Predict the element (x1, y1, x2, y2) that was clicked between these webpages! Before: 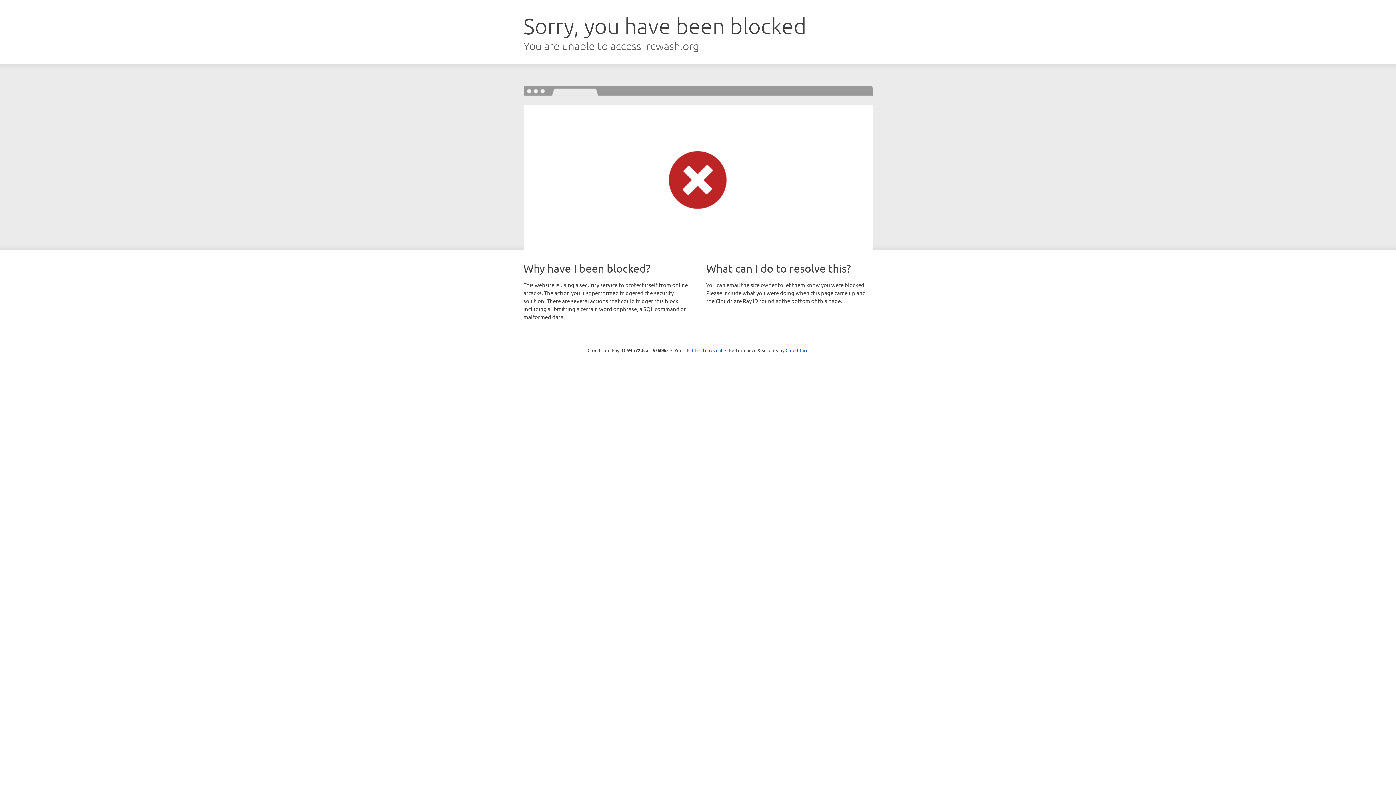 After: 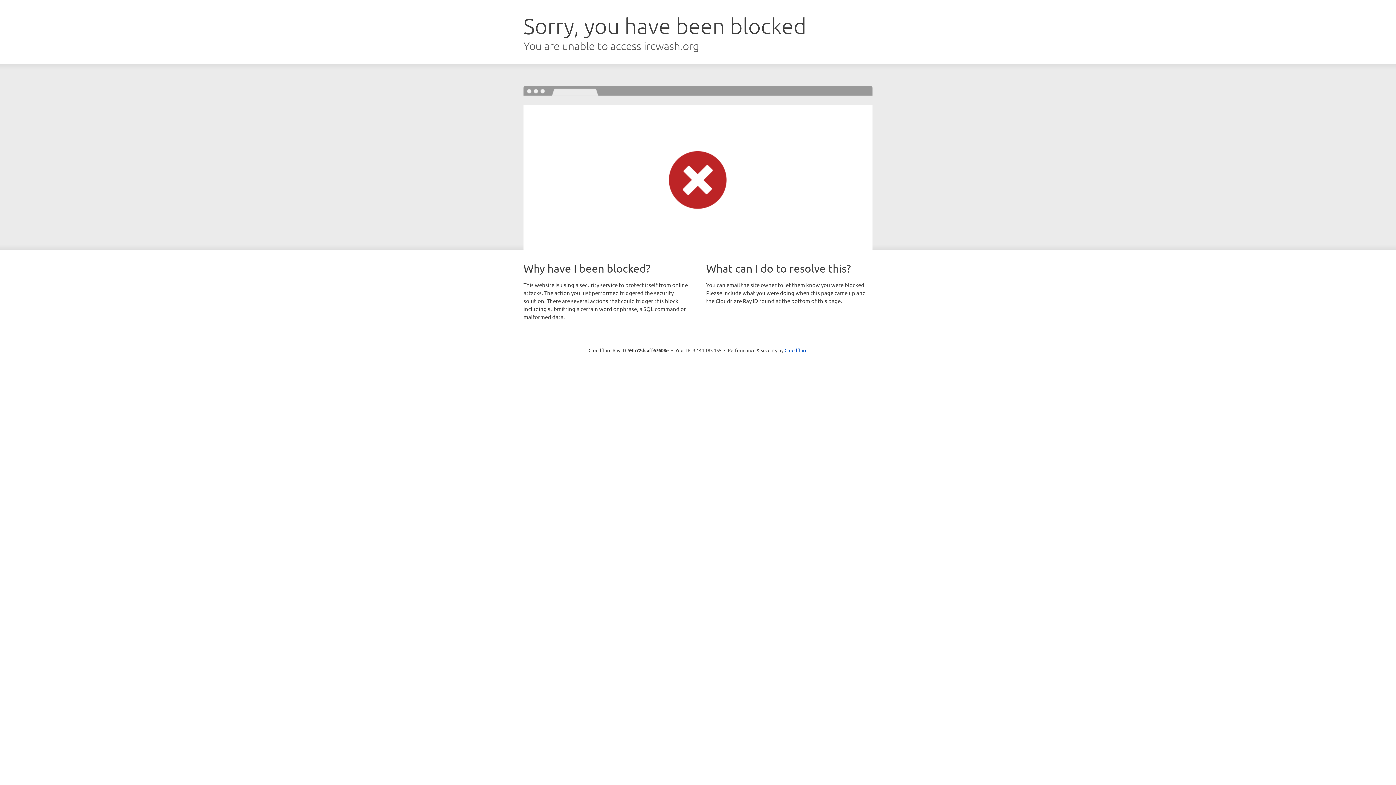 Action: label: Click to reveal bbox: (692, 346, 722, 353)